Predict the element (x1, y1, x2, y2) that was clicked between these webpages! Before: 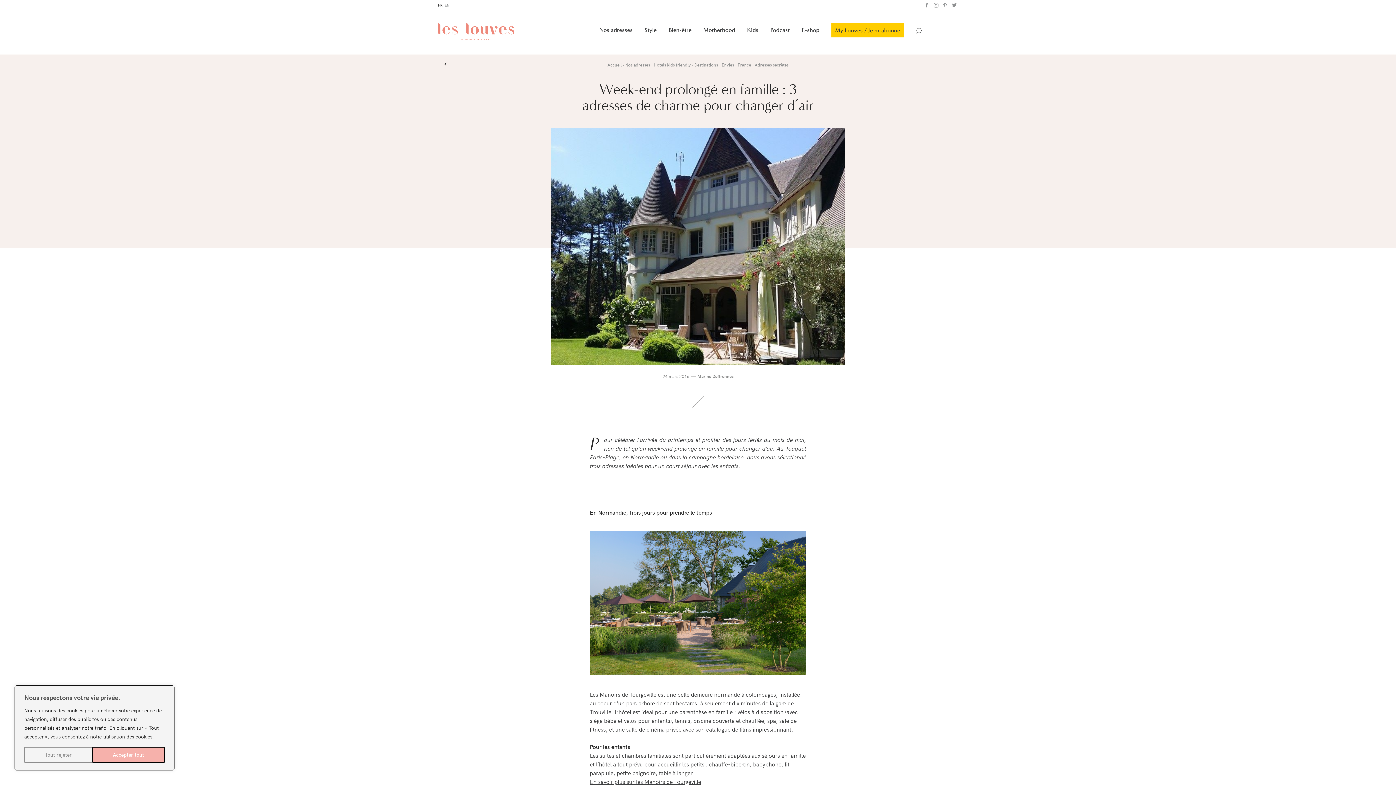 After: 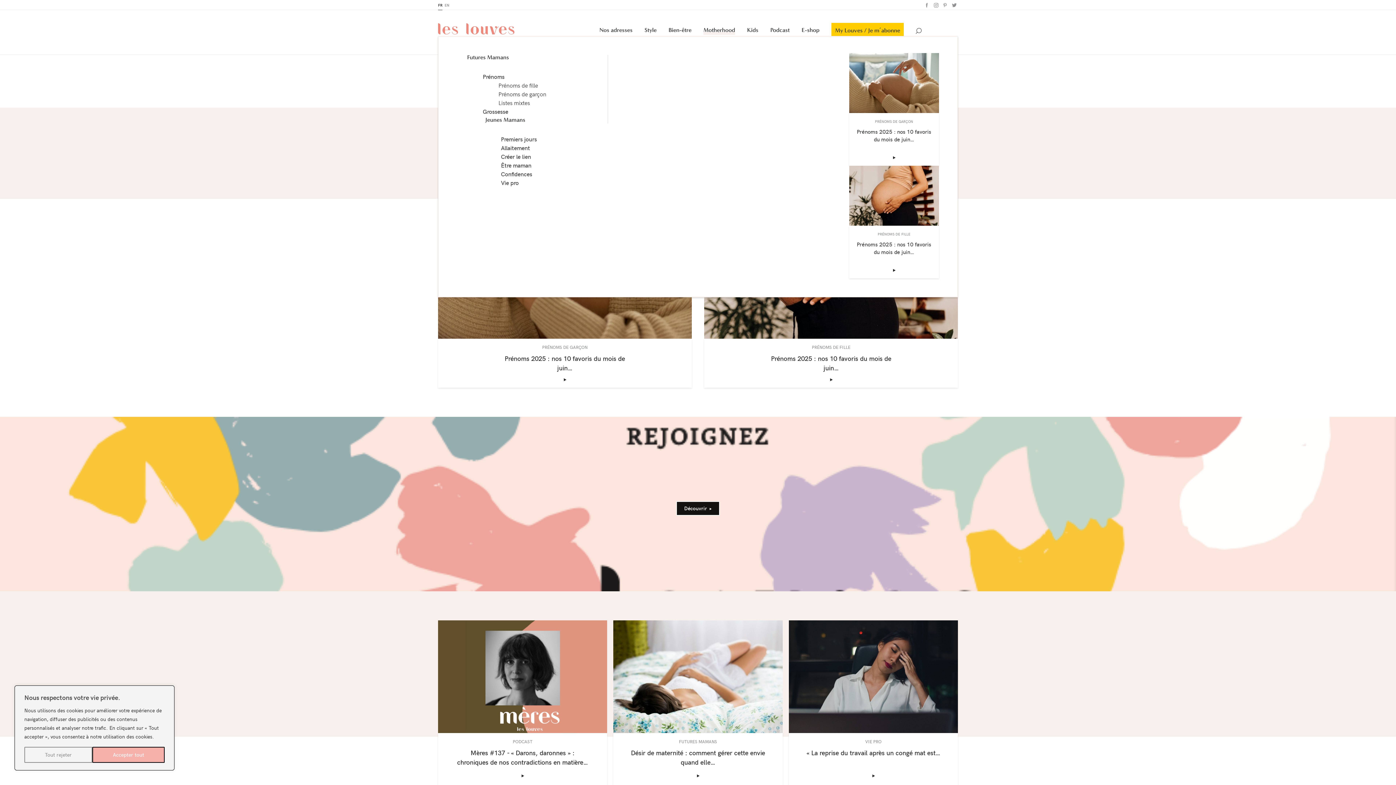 Action: bbox: (703, 10, 735, 49) label: Motherhood